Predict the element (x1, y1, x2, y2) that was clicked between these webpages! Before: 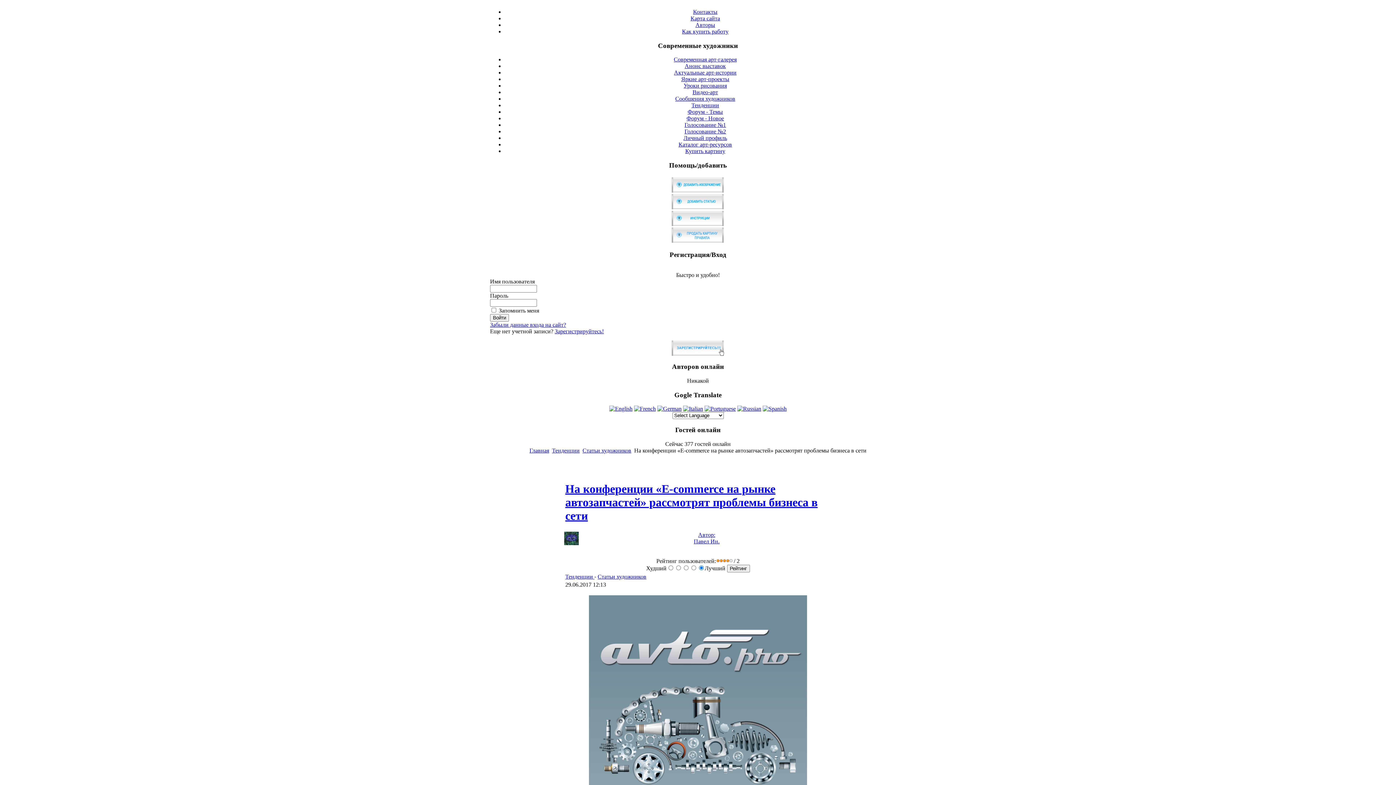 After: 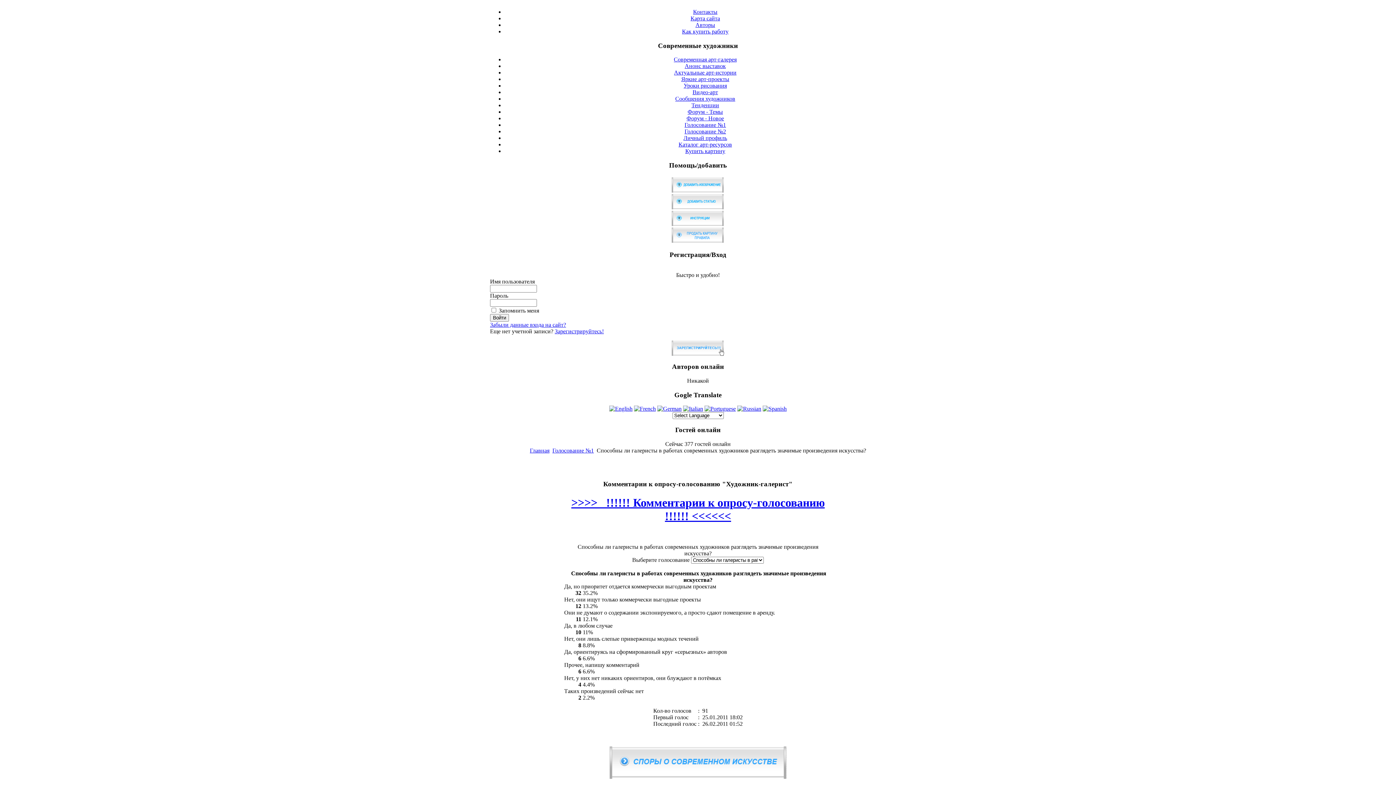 Action: label: Голосование №1 bbox: (684, 121, 726, 128)